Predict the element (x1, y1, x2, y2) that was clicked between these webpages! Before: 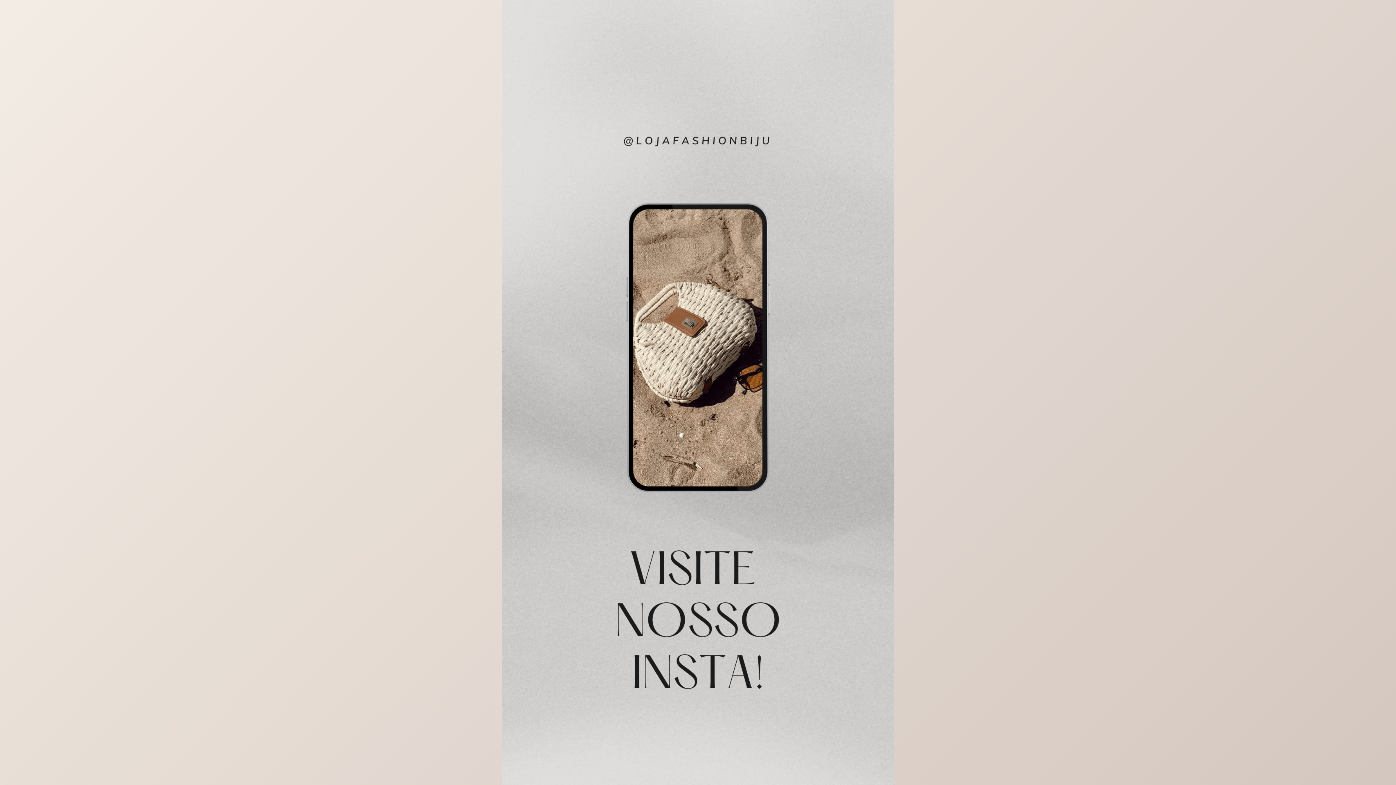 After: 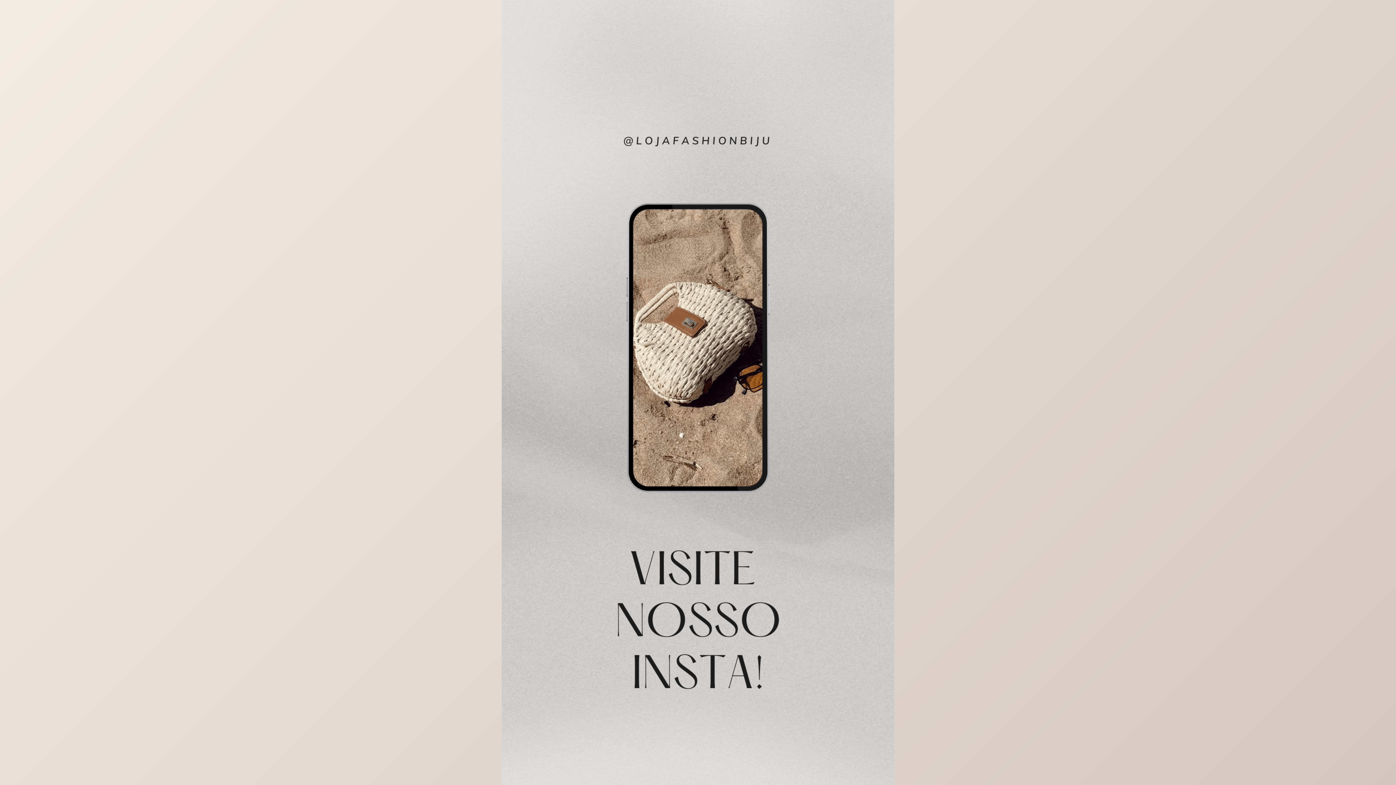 Action: bbox: (501, 0, 894, 785)